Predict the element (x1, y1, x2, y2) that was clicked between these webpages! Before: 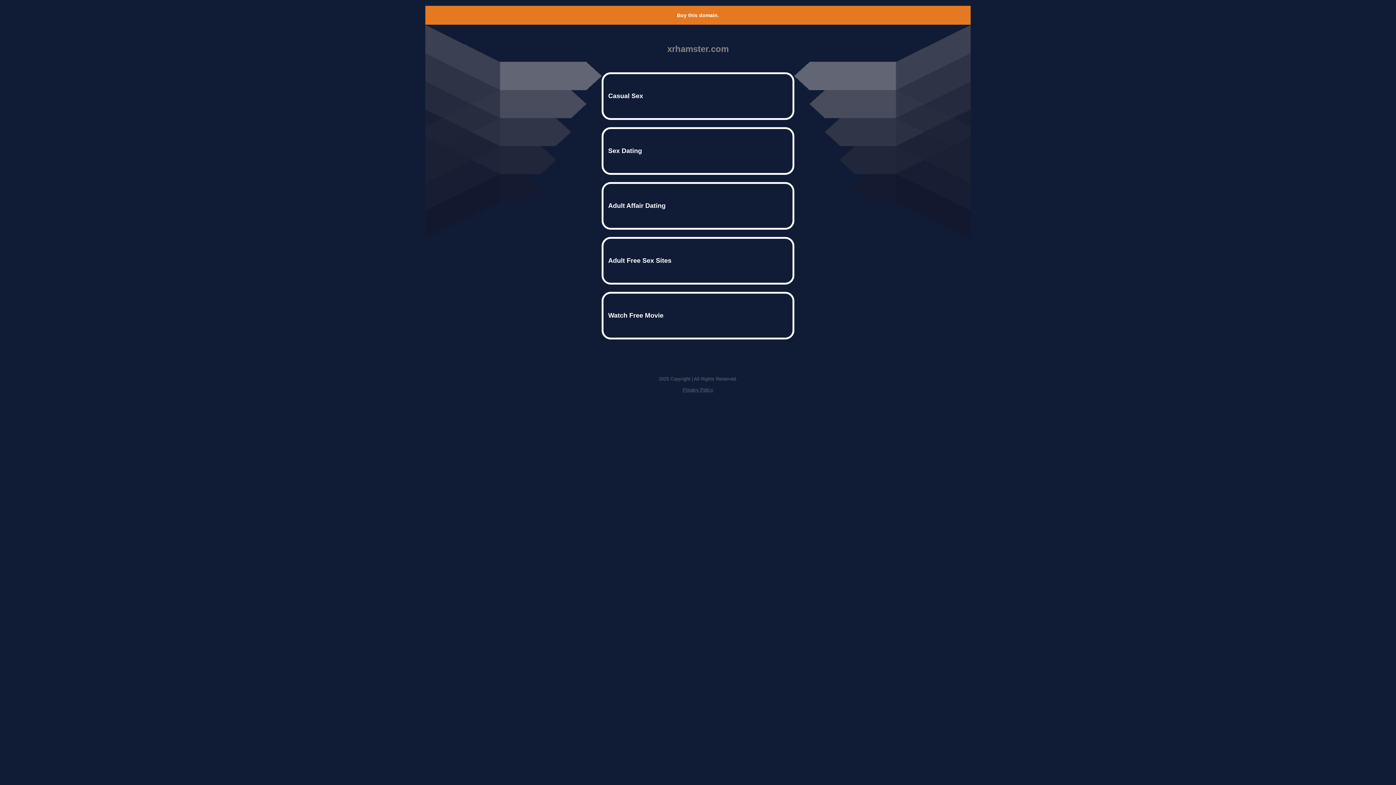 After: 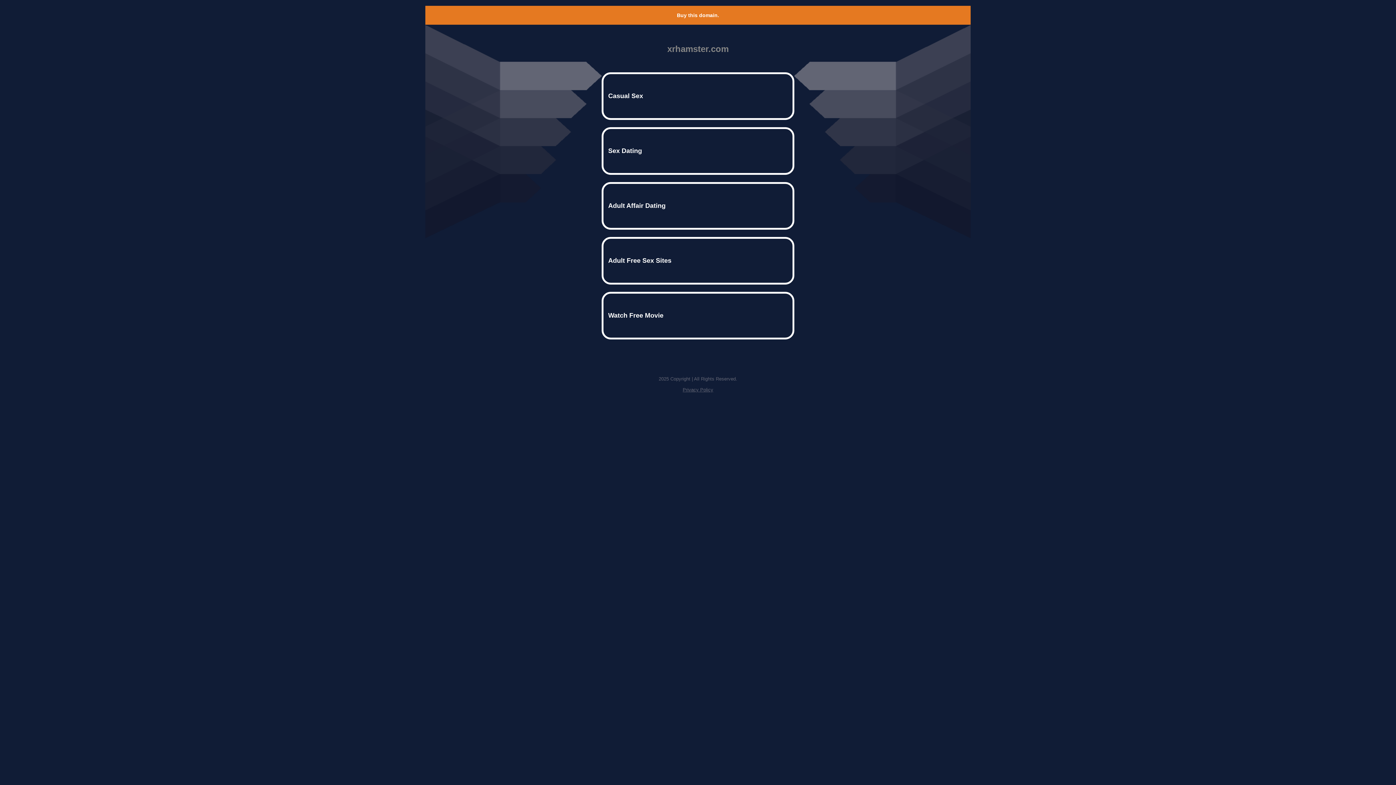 Action: label: Buy this domain. bbox: (677, 12, 719, 18)